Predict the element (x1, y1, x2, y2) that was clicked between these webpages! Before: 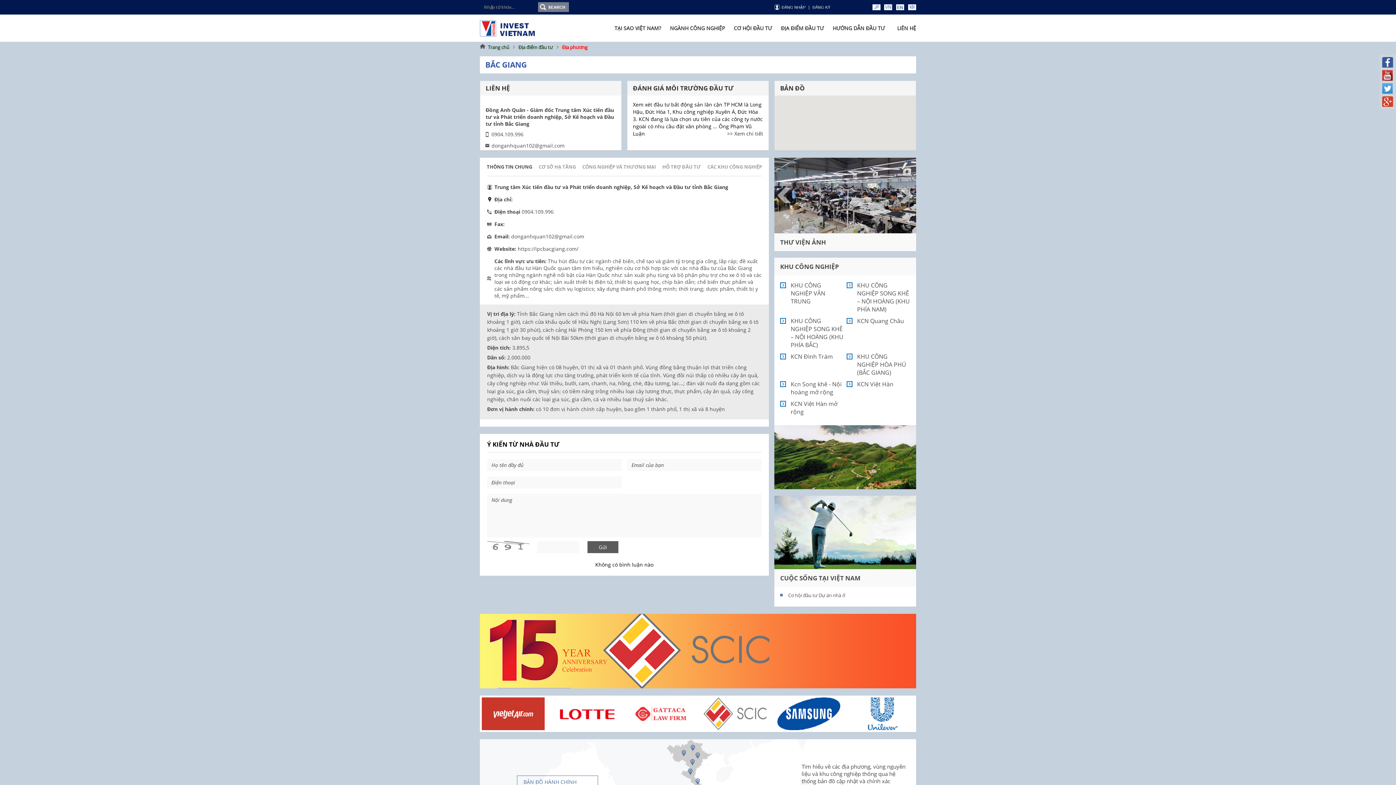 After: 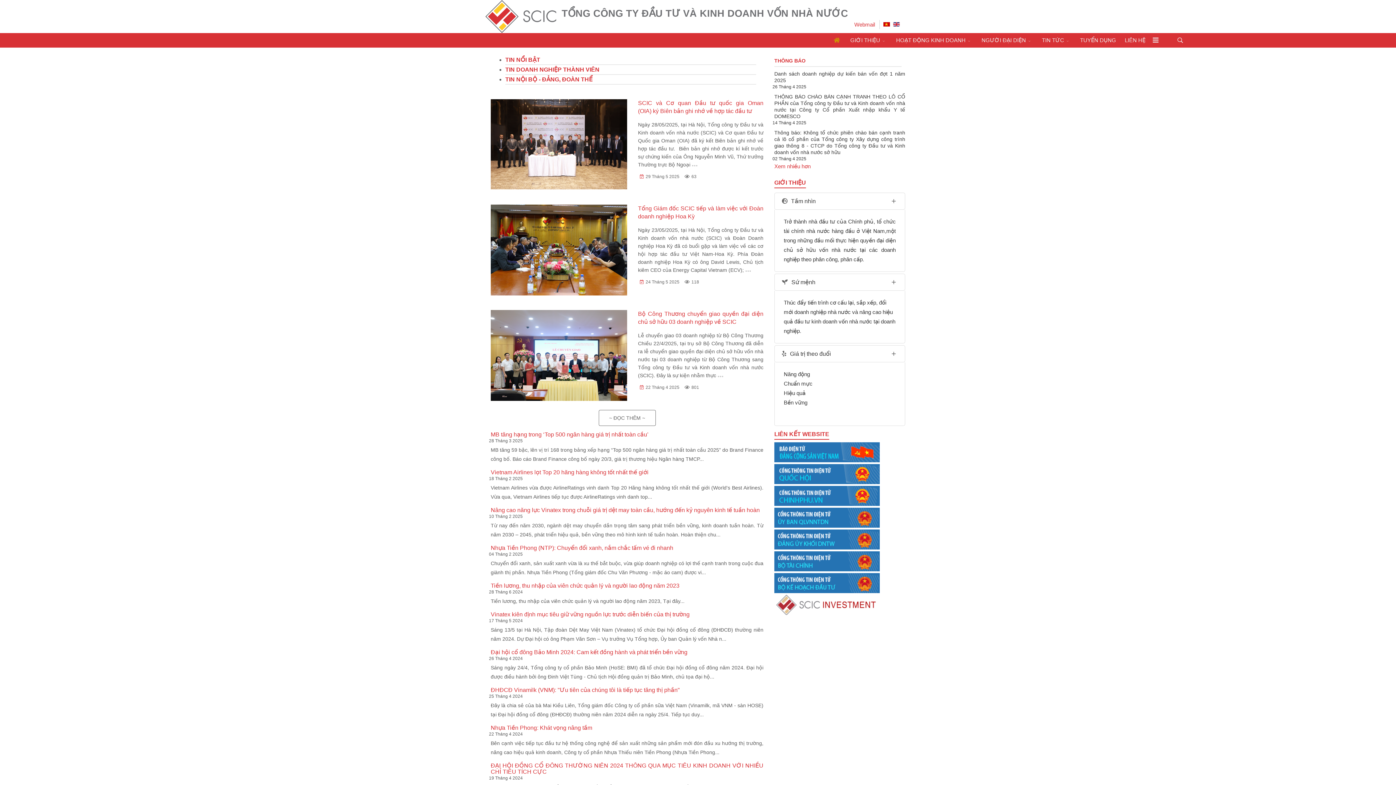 Action: bbox: (480, 647, 916, 654)